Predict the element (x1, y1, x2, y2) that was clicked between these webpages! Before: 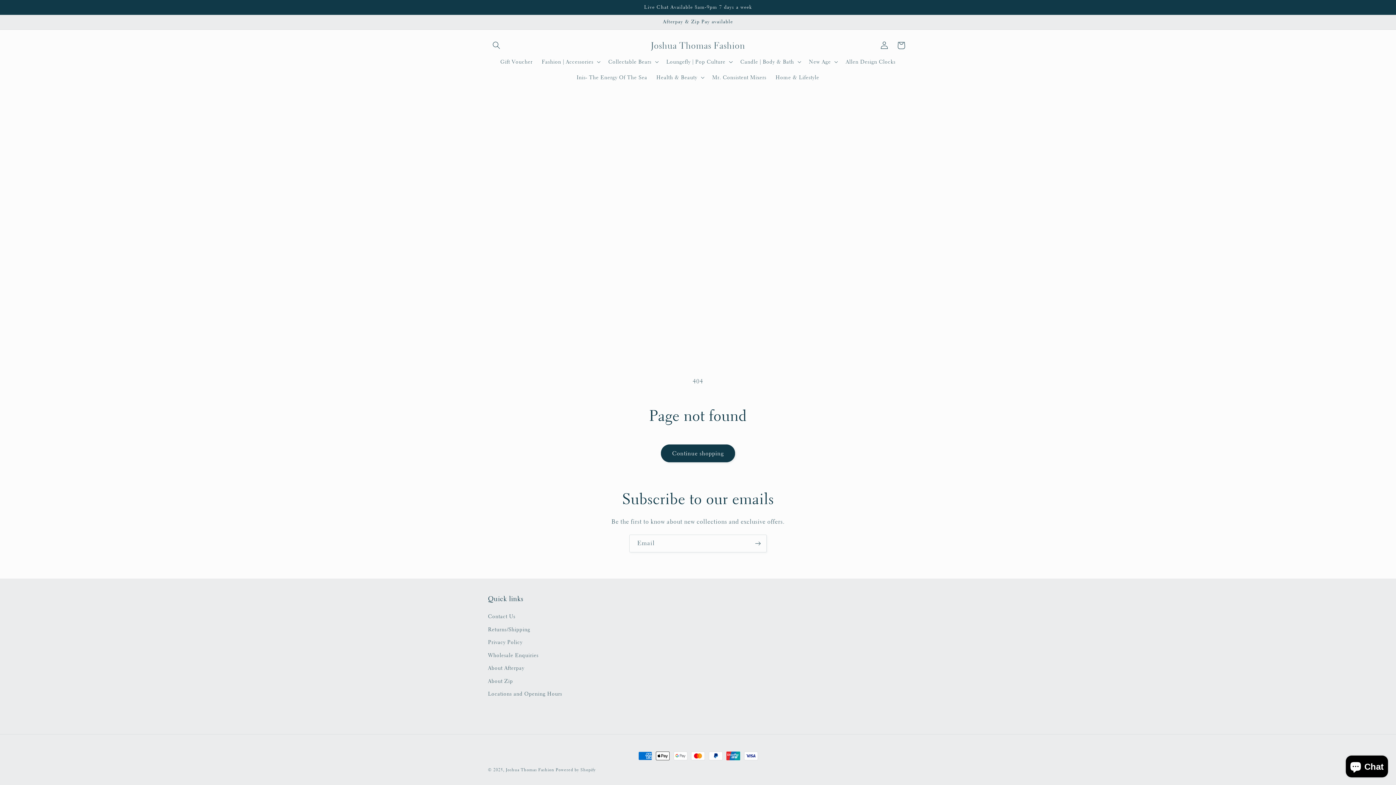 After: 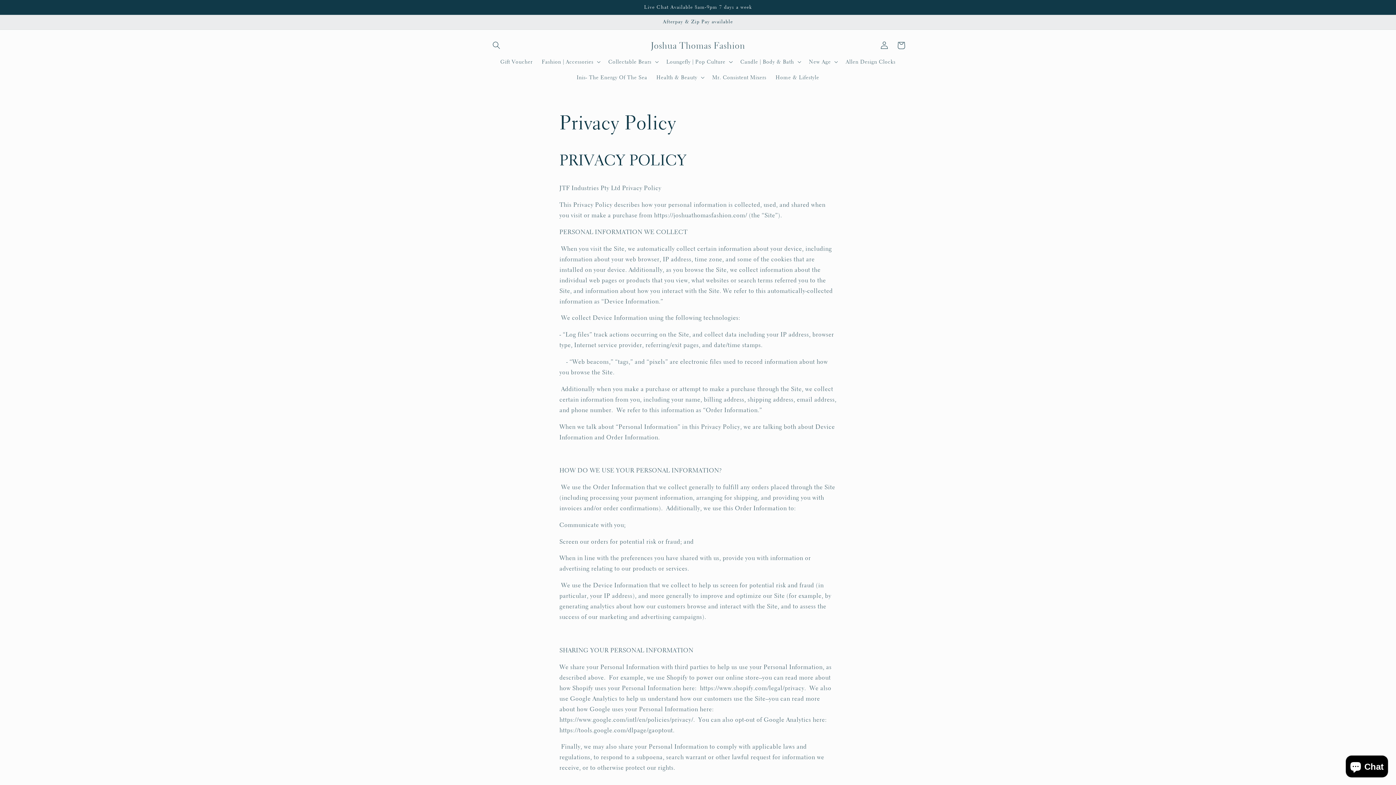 Action: label: Privacy Policy bbox: (488, 636, 522, 649)